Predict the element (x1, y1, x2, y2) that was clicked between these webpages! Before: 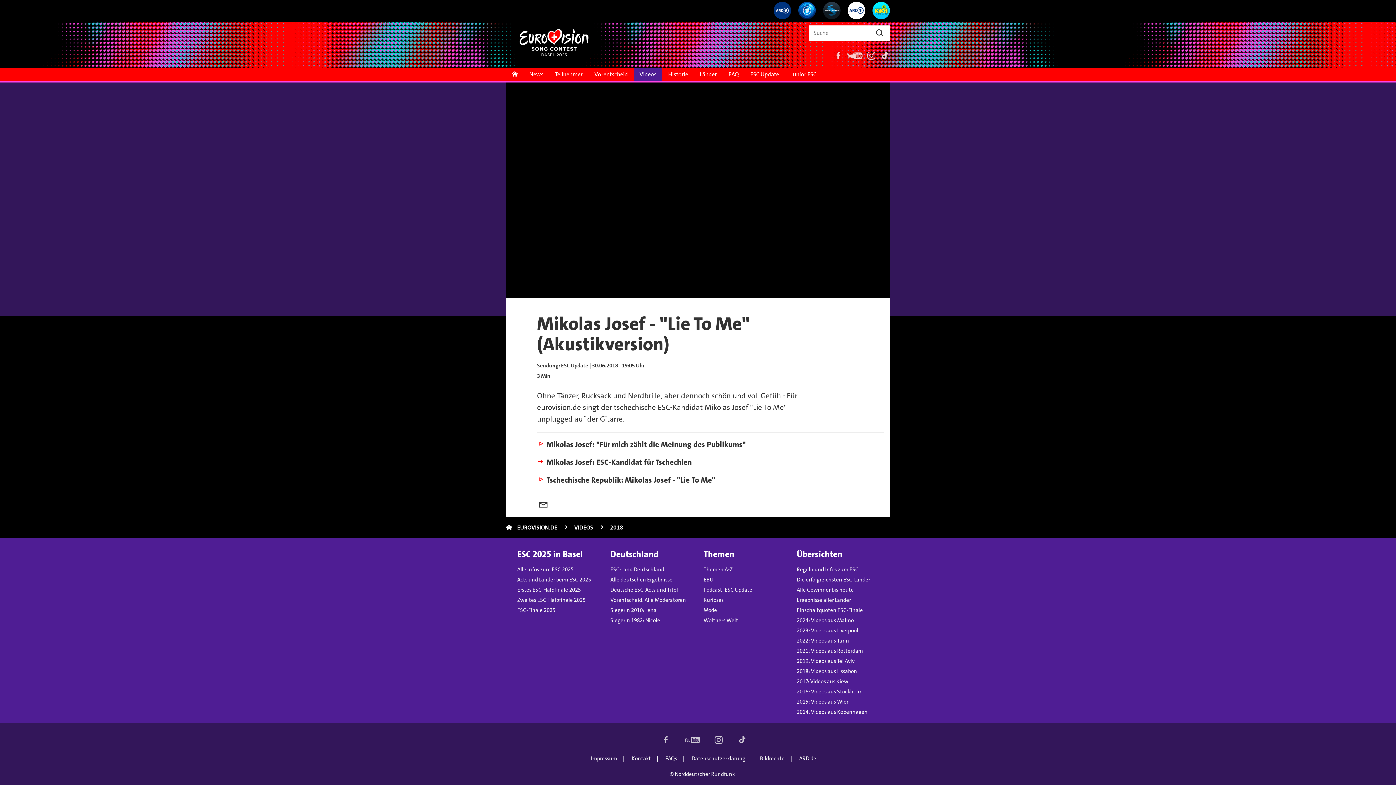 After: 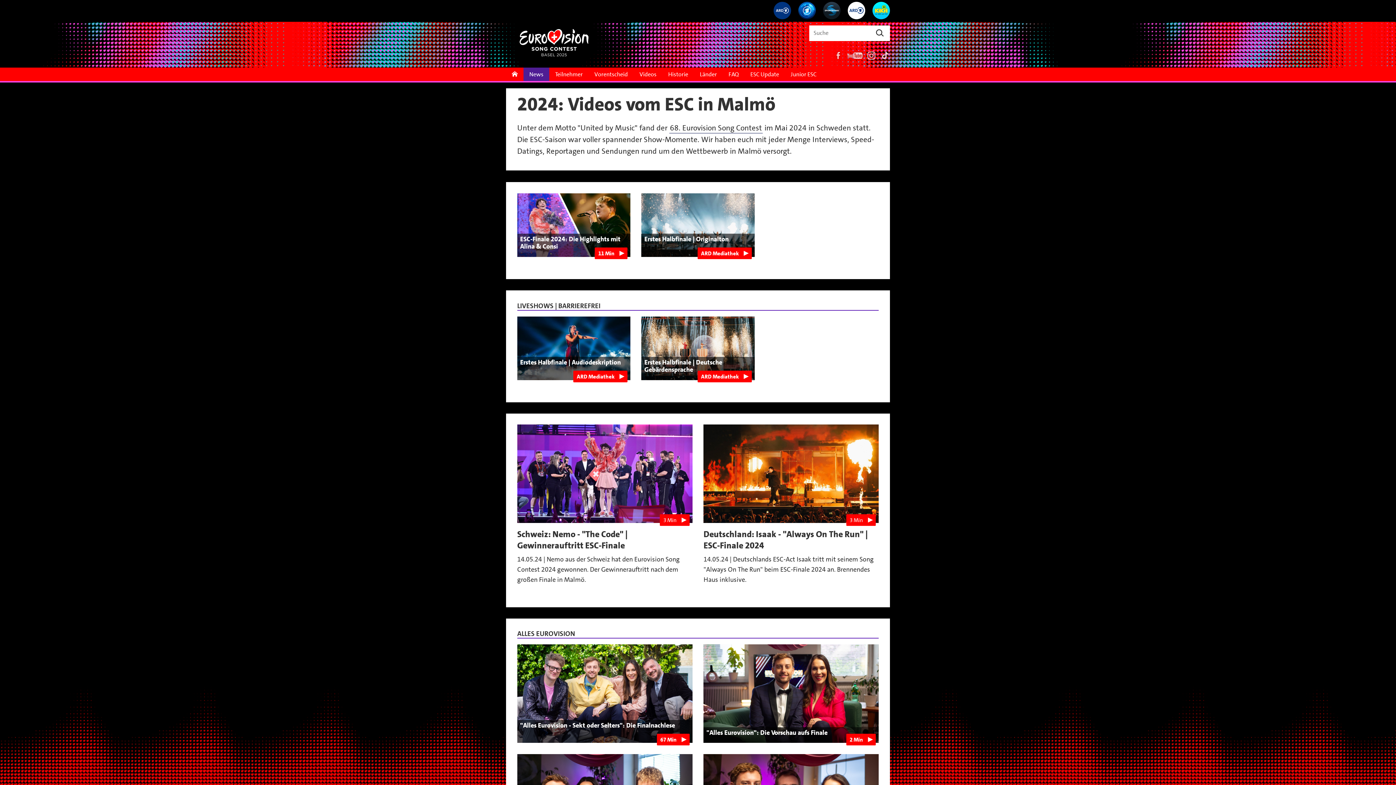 Action: label: 2024: Videos aus Malmö bbox: (796, 615, 856, 625)